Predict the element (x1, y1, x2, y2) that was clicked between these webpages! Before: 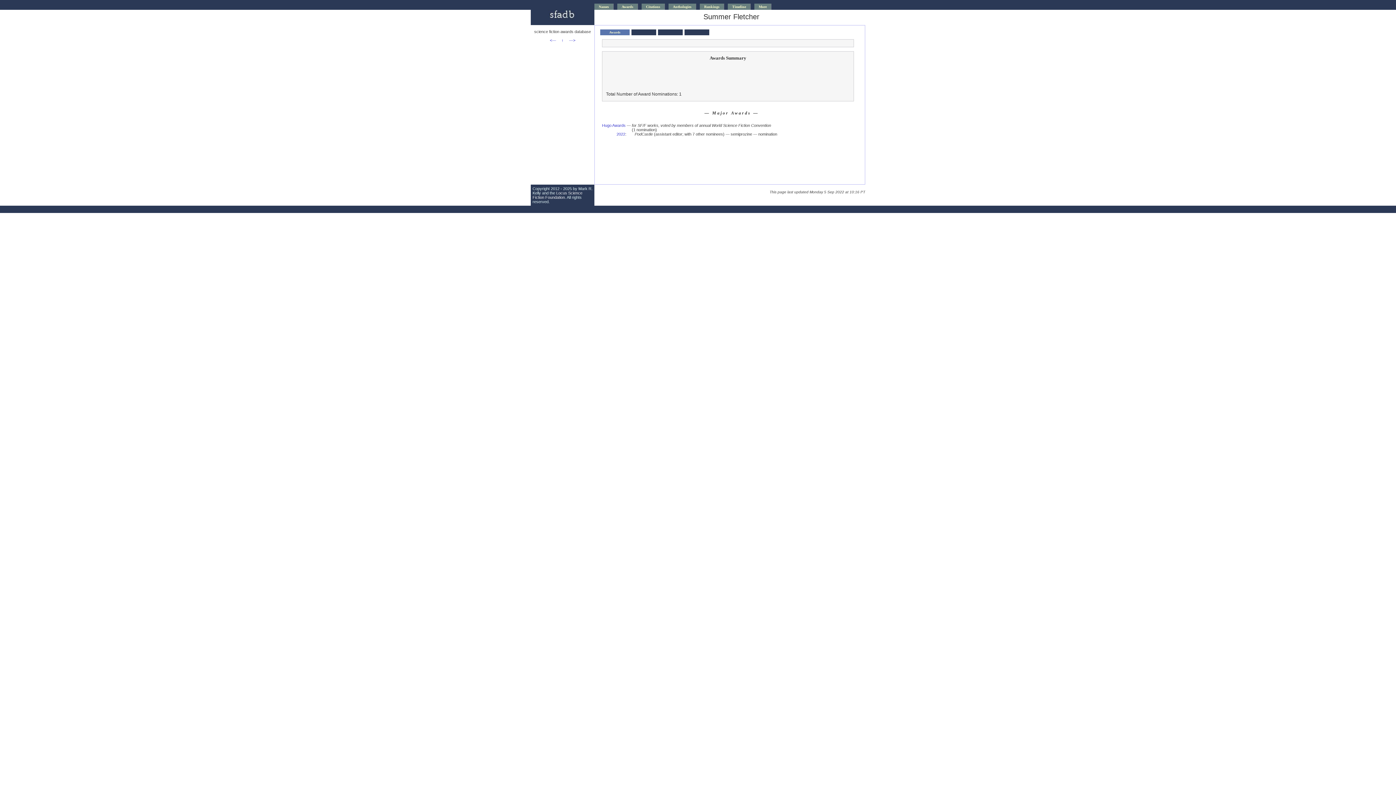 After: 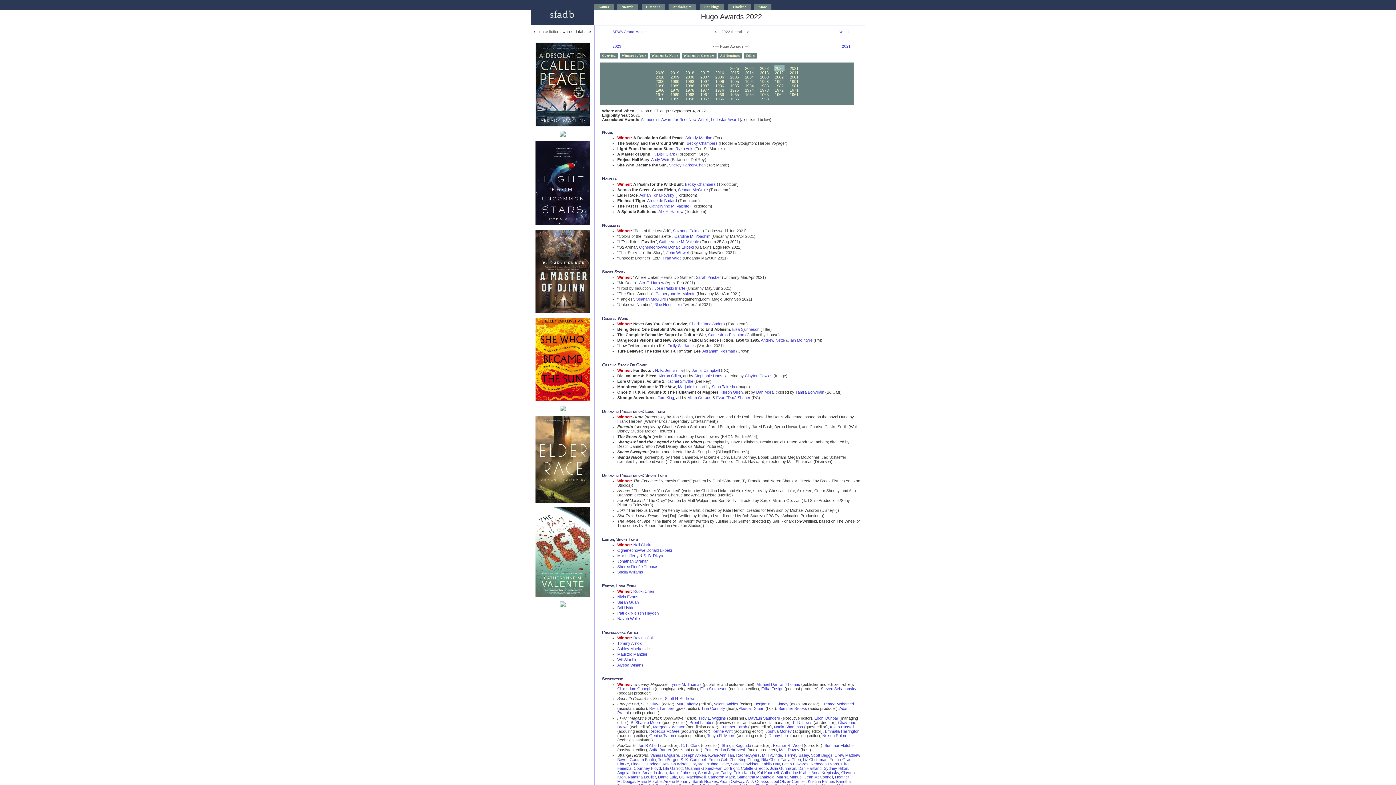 Action: label: 2022 bbox: (616, 132, 625, 136)